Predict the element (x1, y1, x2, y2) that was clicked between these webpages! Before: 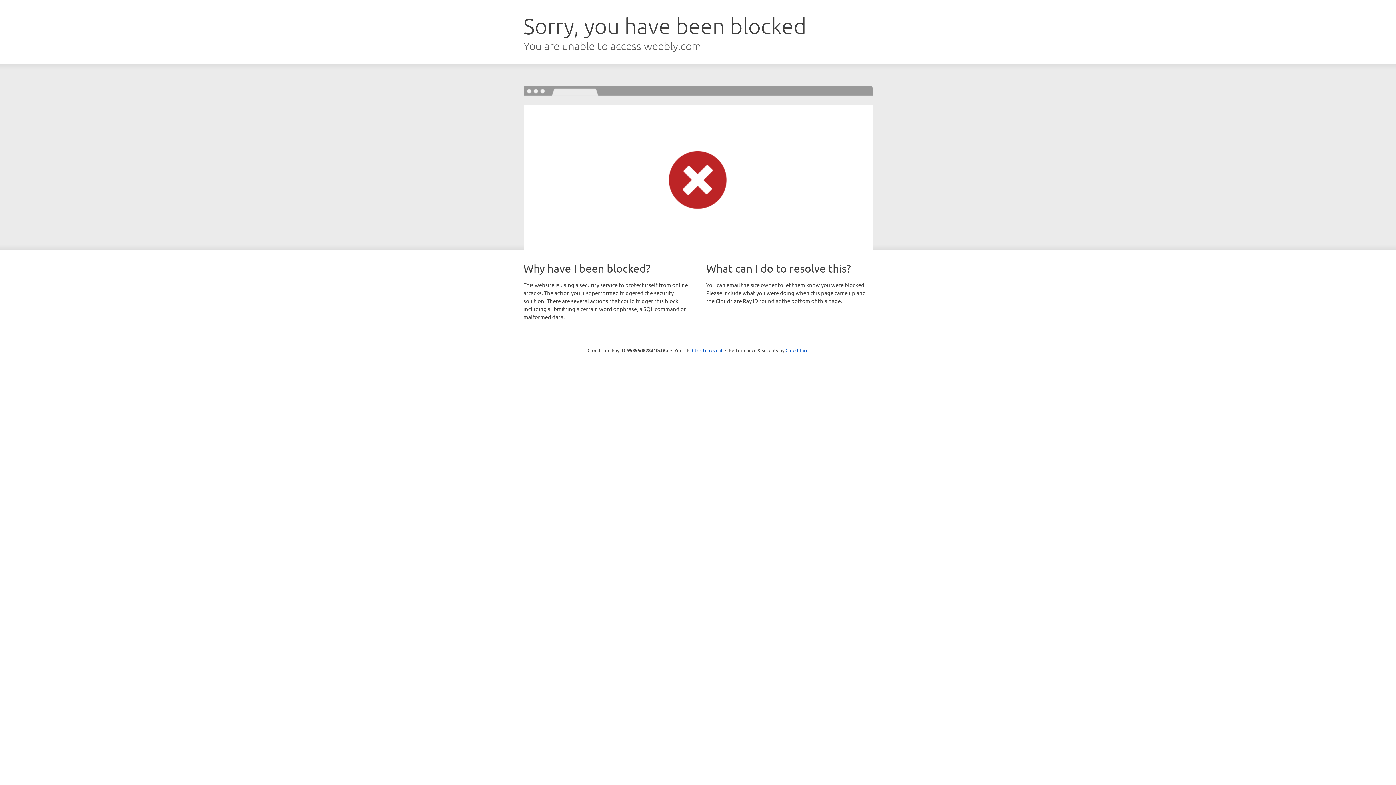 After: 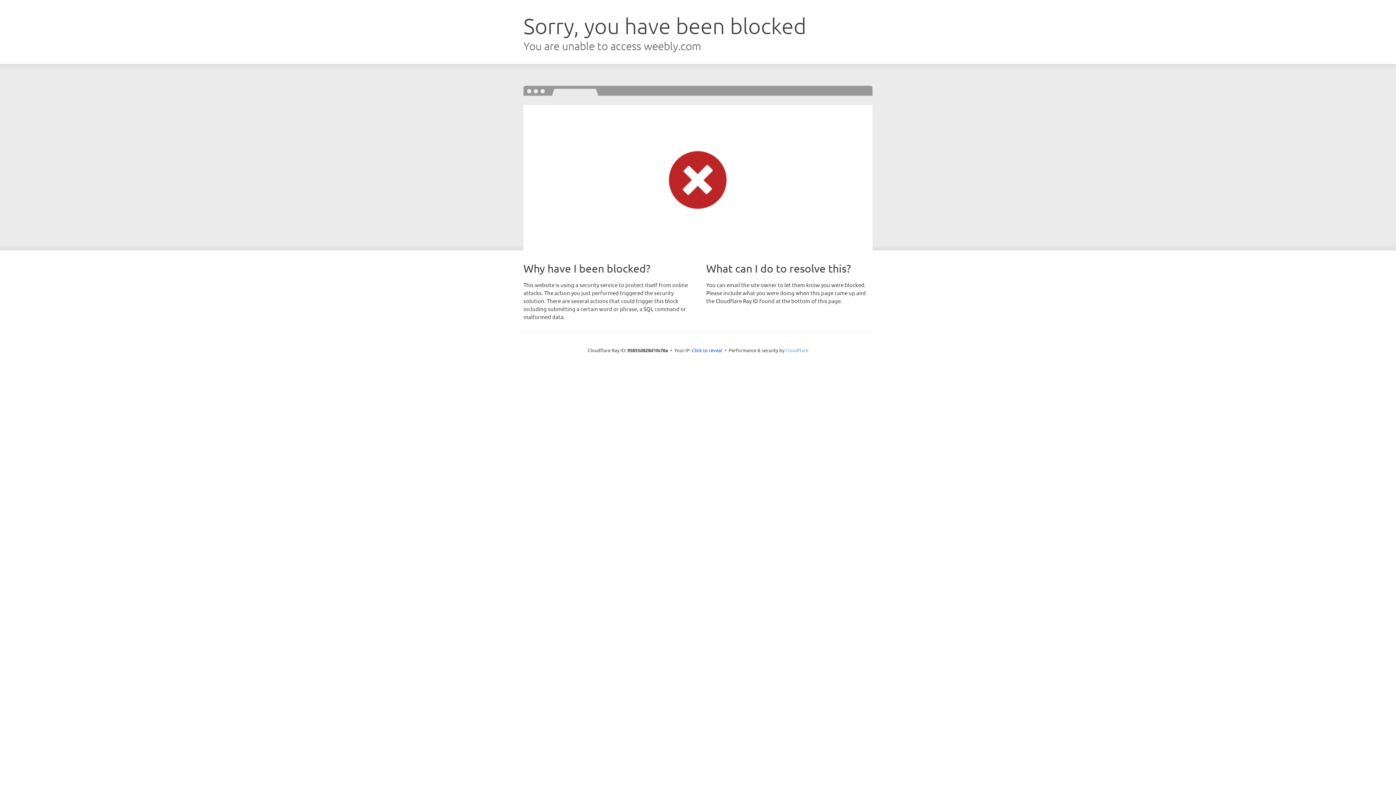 Action: bbox: (785, 347, 808, 353) label: Cloudflare